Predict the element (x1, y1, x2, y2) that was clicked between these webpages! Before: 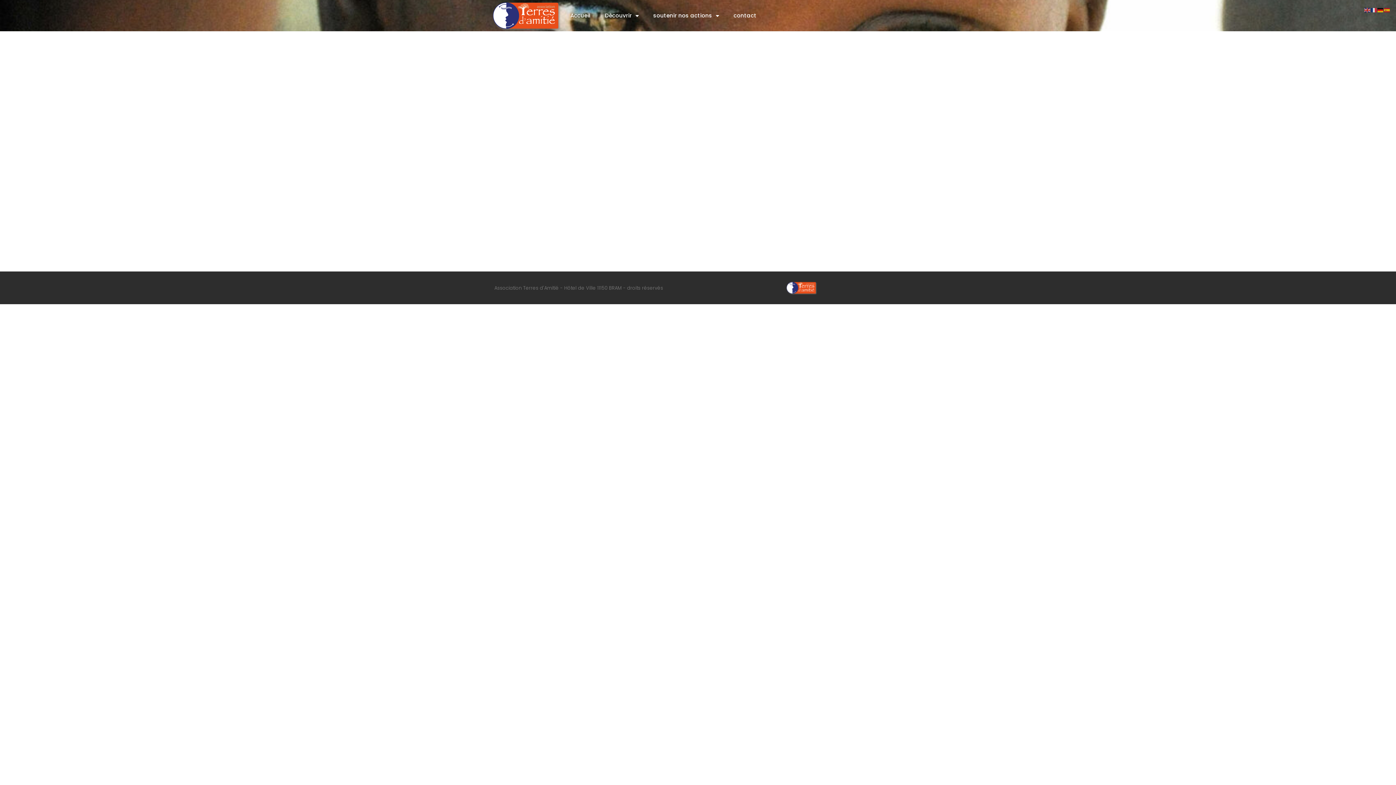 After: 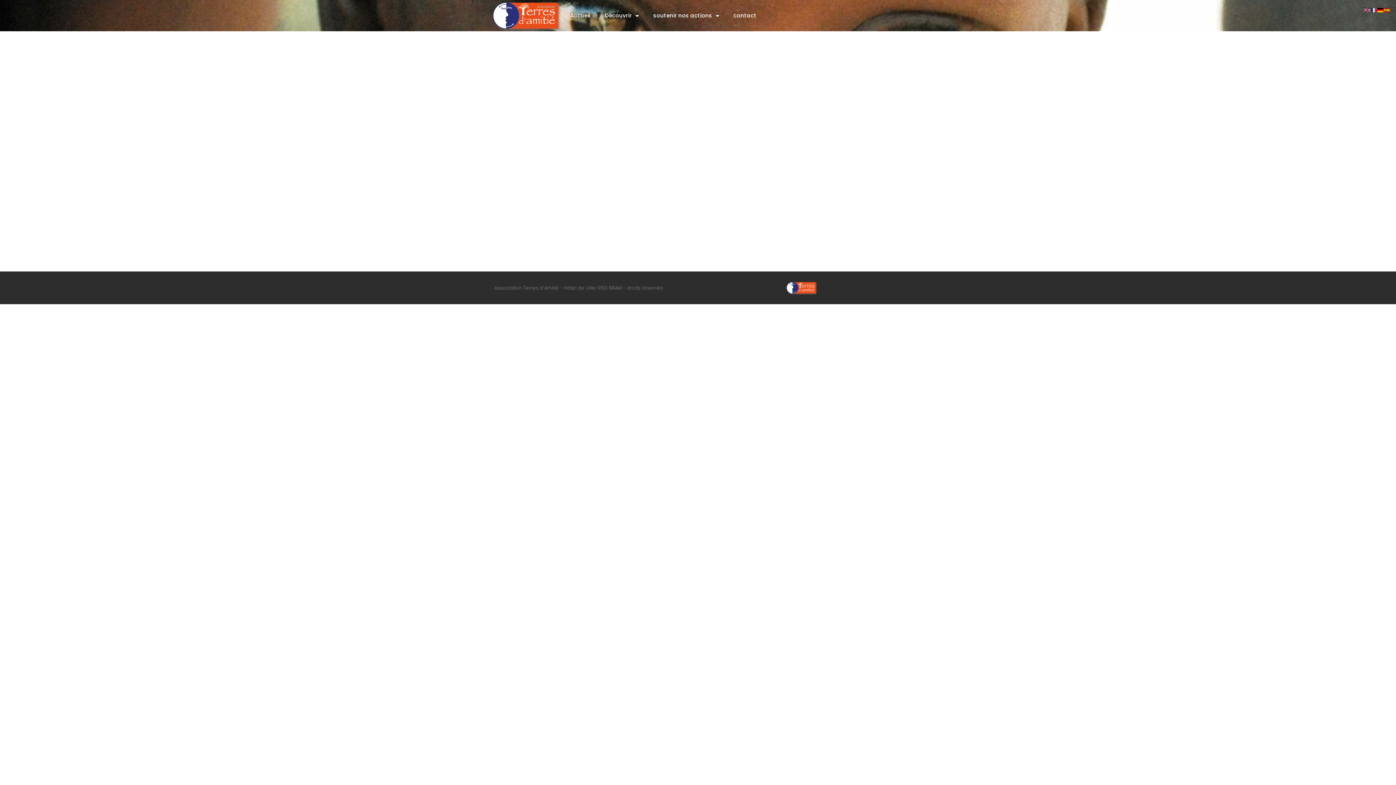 Action: bbox: (1377, 6, 1384, 13)